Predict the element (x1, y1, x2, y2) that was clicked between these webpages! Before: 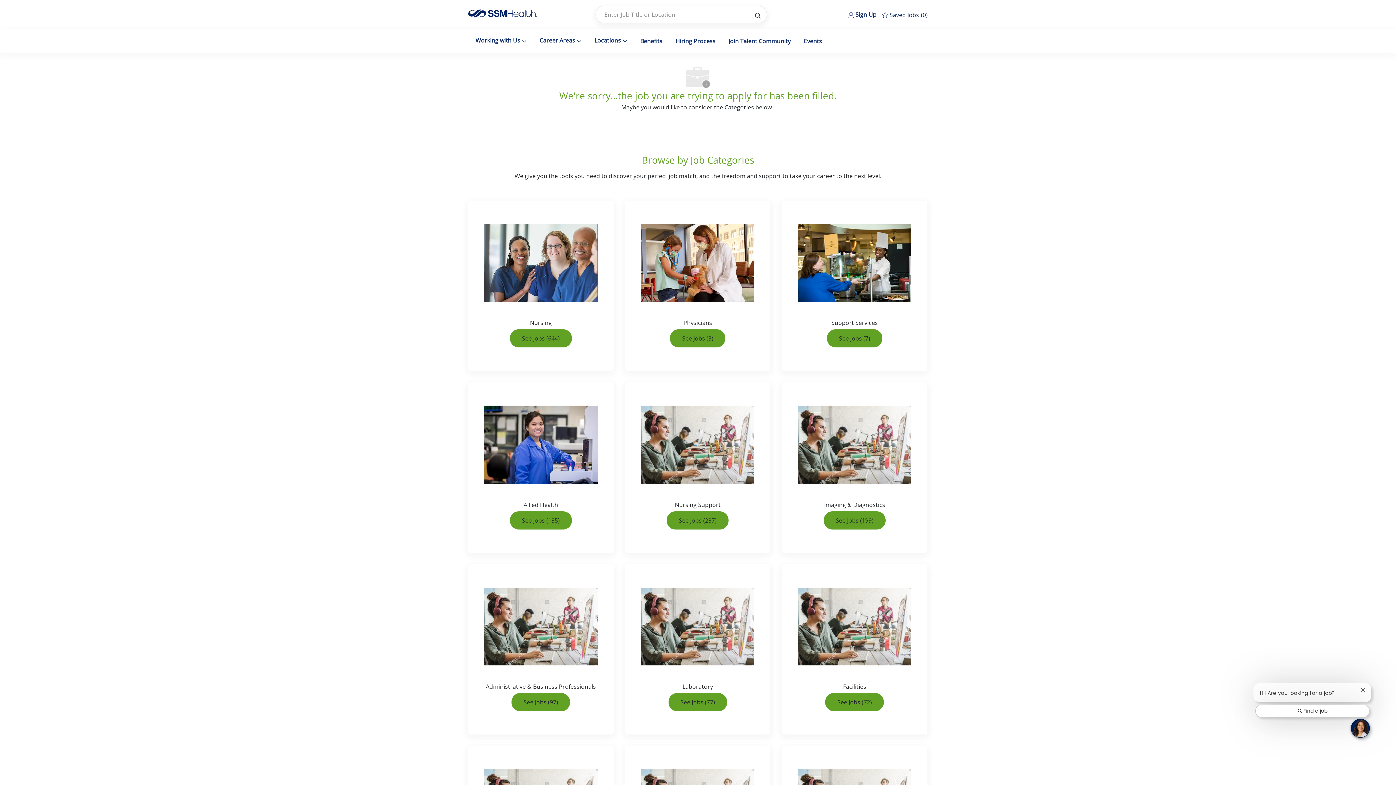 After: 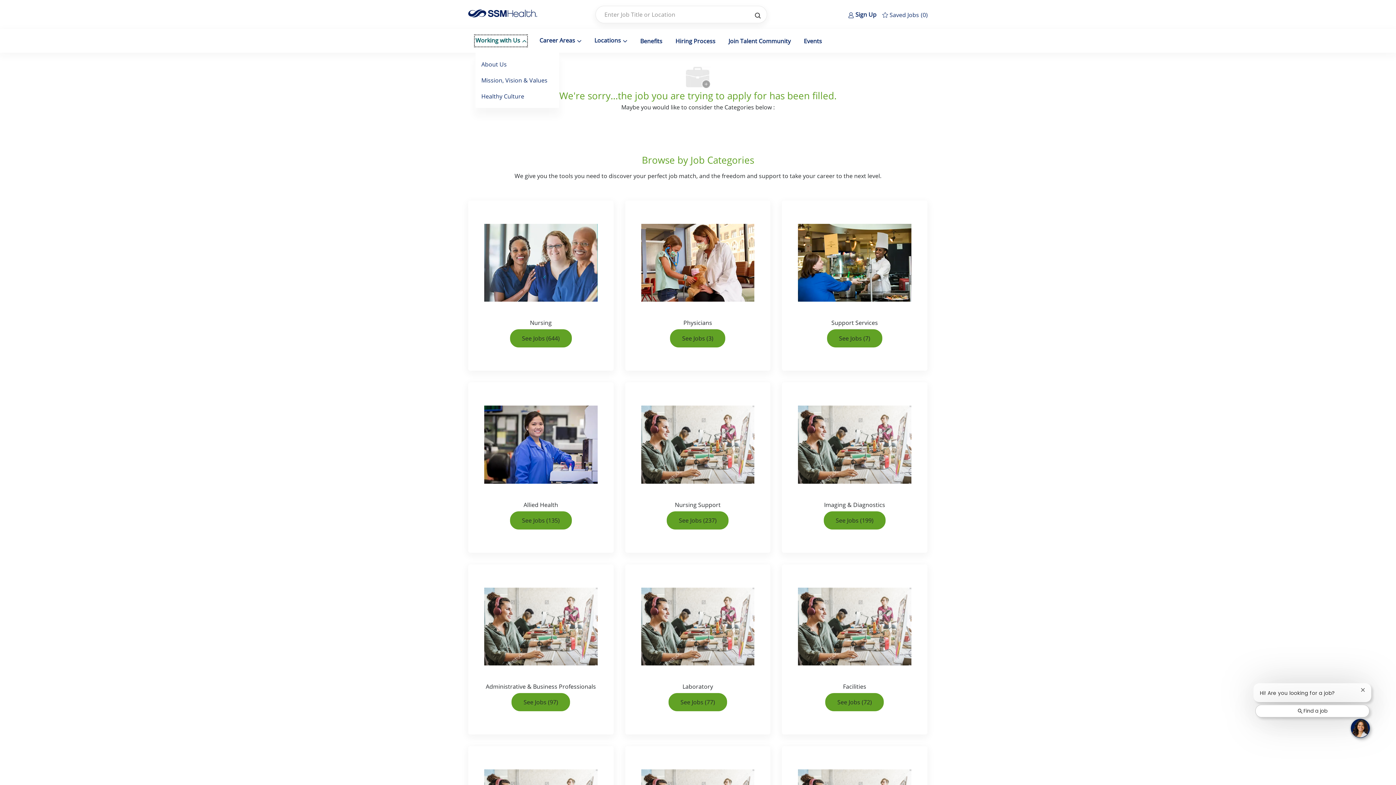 Action: label: Working with Us  bbox: (475, 36, 526, 45)